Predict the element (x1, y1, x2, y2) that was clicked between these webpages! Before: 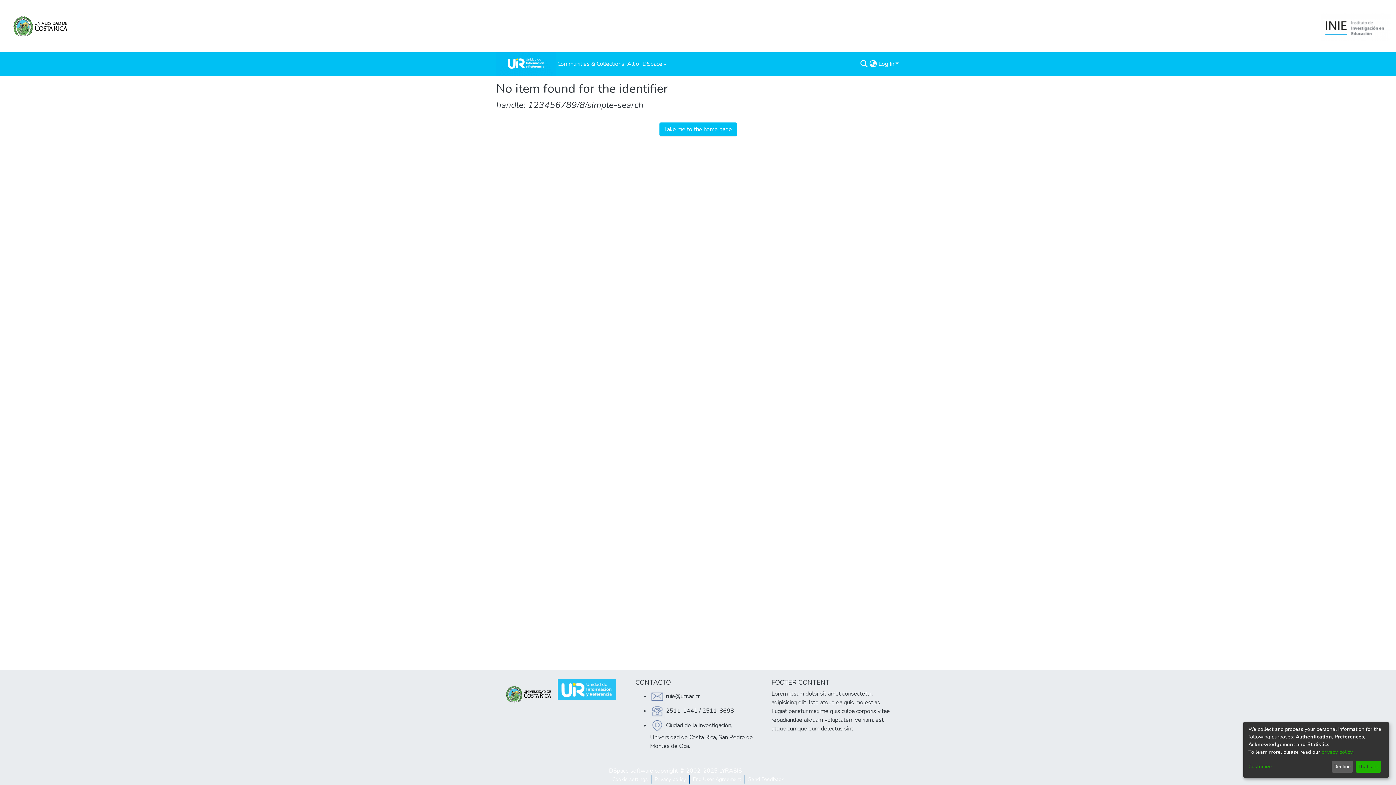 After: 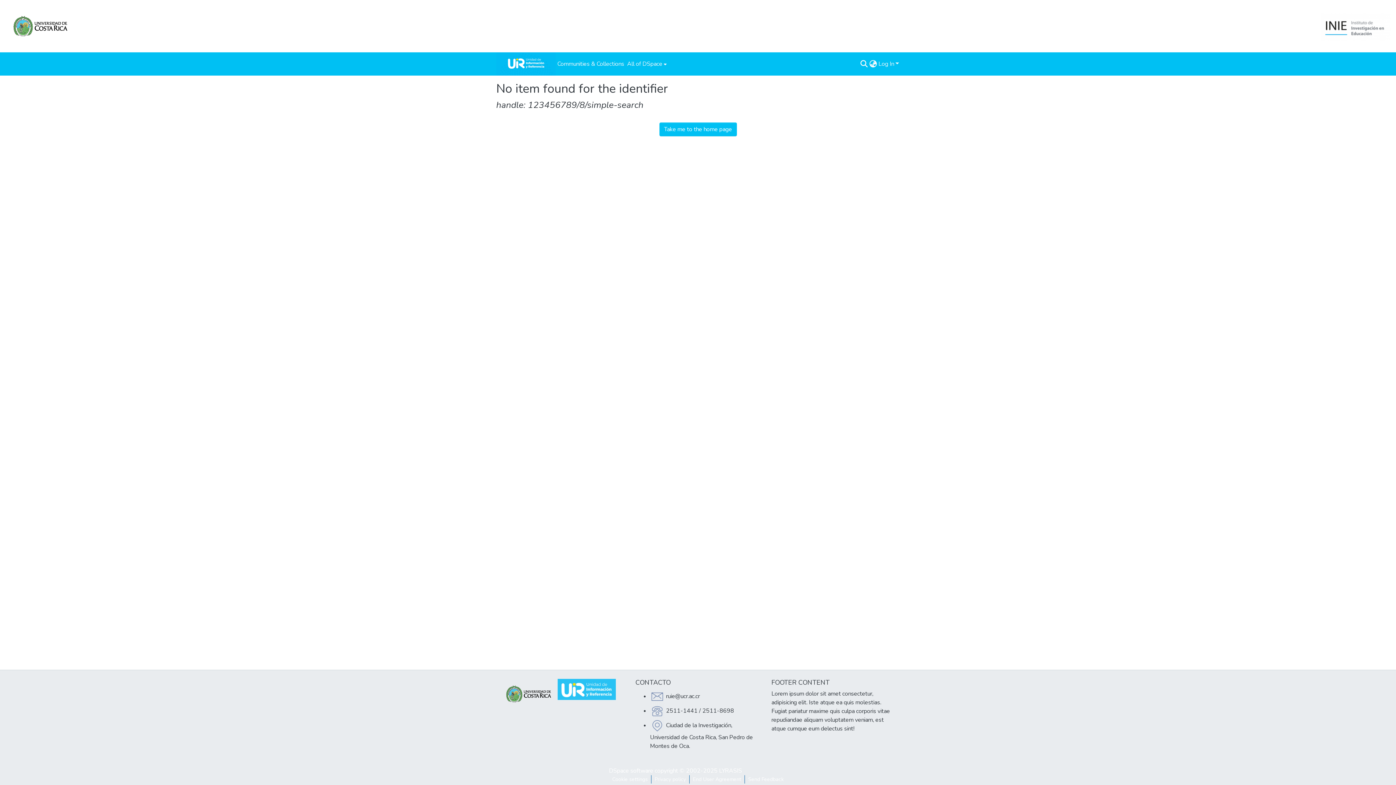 Action: bbox: (1355, 761, 1381, 773) label: That's ok